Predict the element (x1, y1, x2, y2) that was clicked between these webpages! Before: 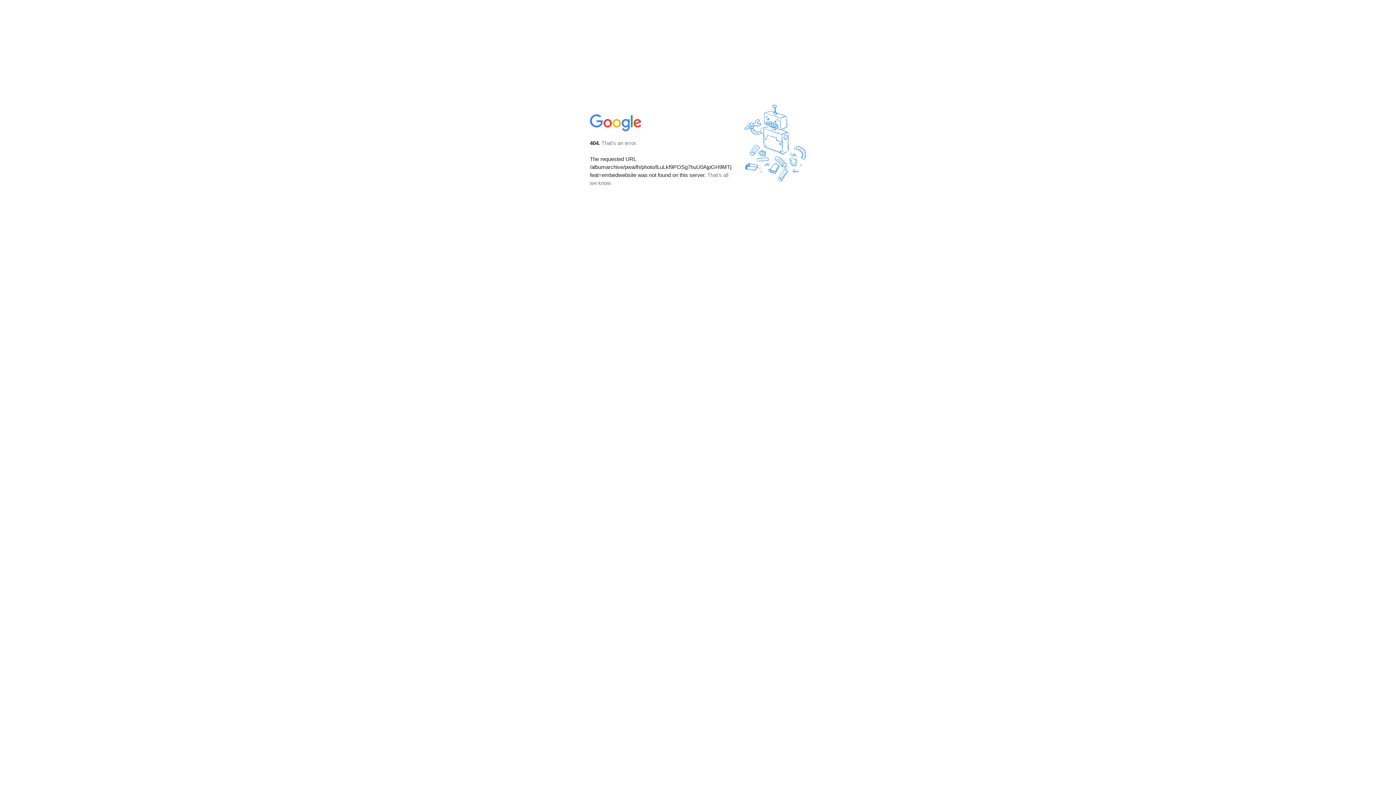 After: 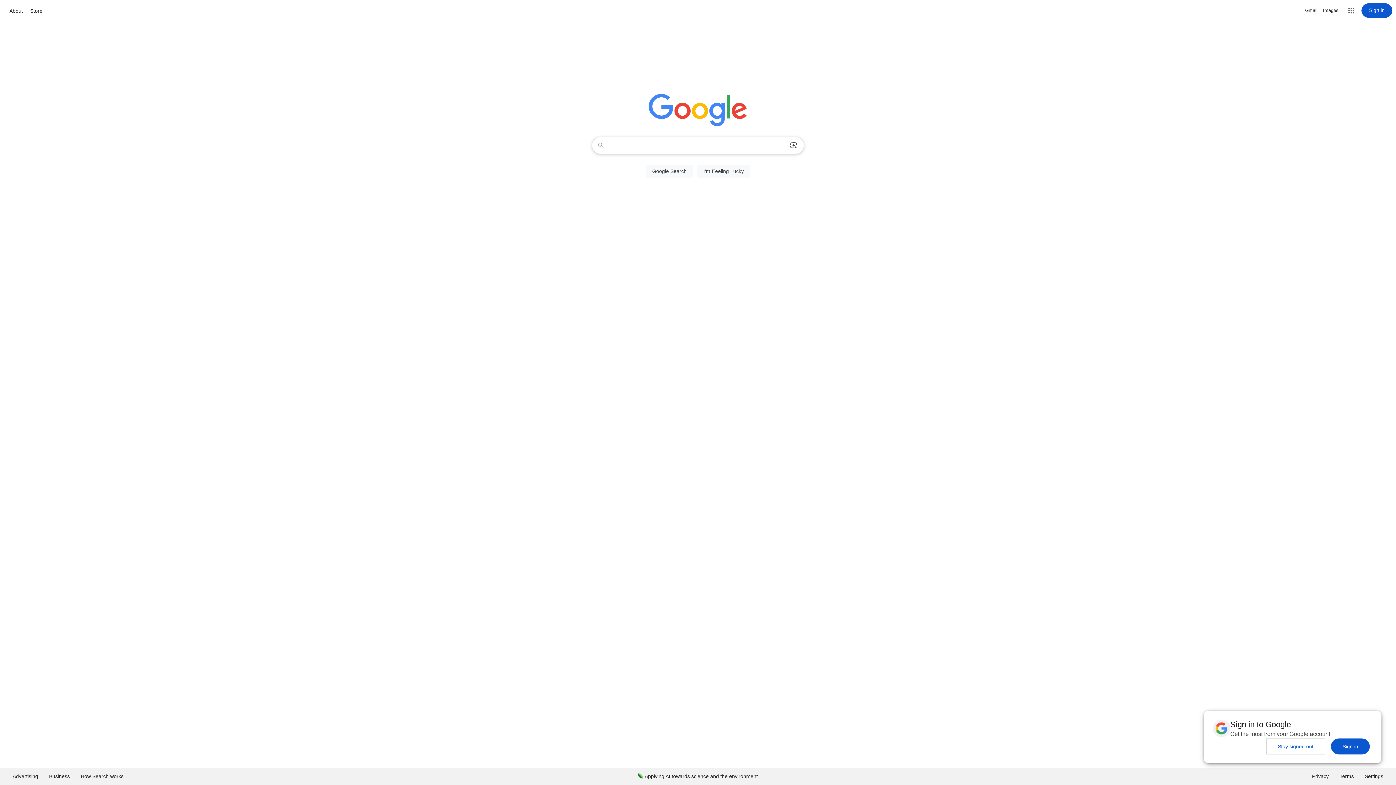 Action: bbox: (590, 127, 642, 134)